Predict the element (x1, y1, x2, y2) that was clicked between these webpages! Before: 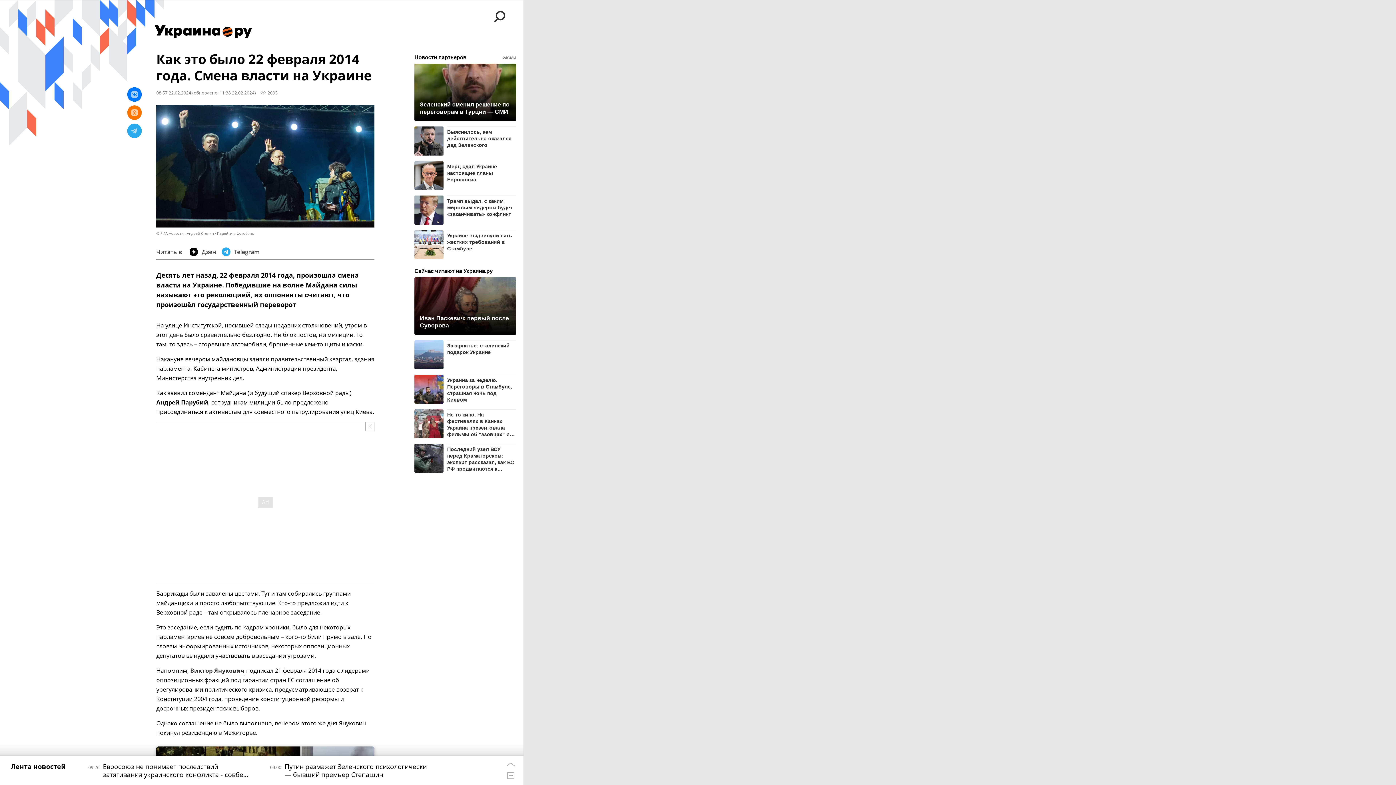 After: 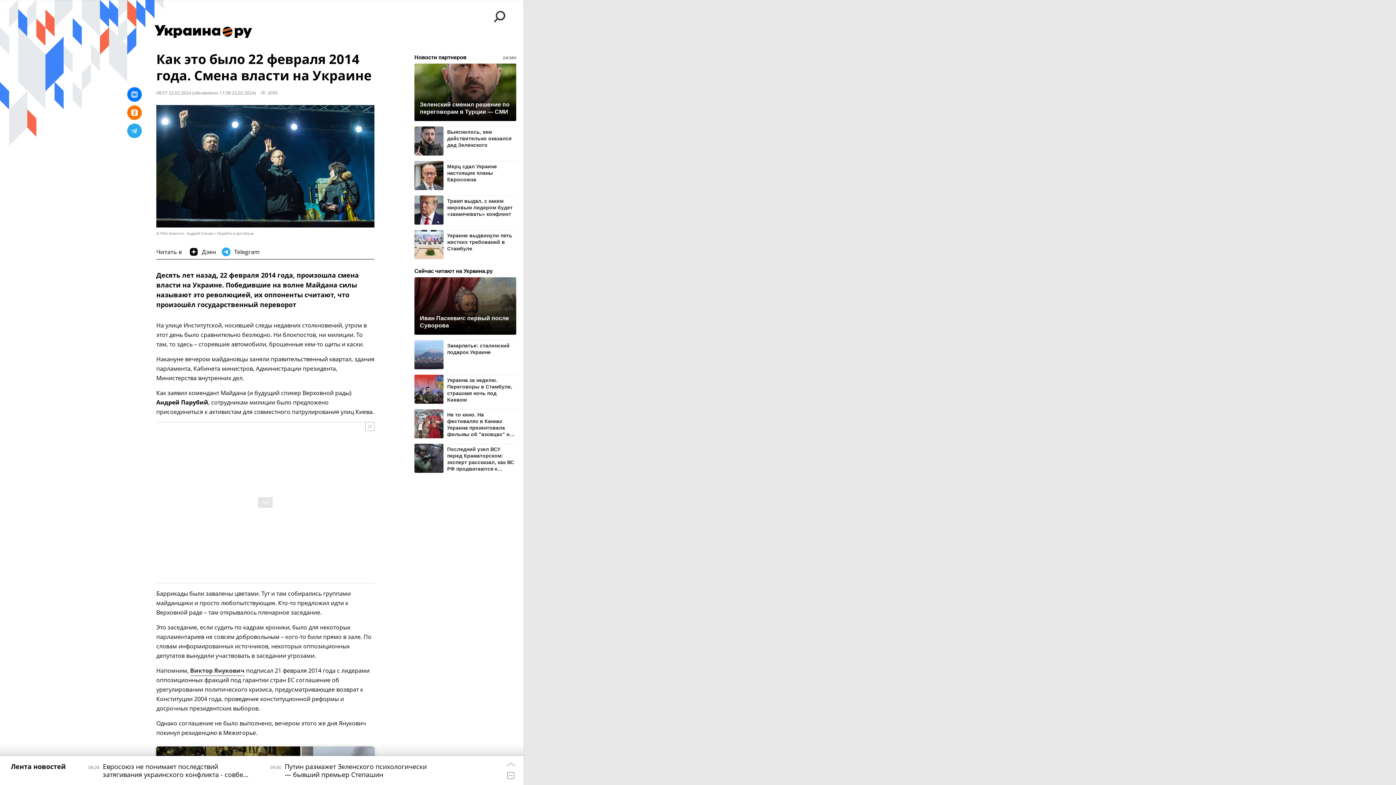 Action: bbox: (127, 105, 141, 120)